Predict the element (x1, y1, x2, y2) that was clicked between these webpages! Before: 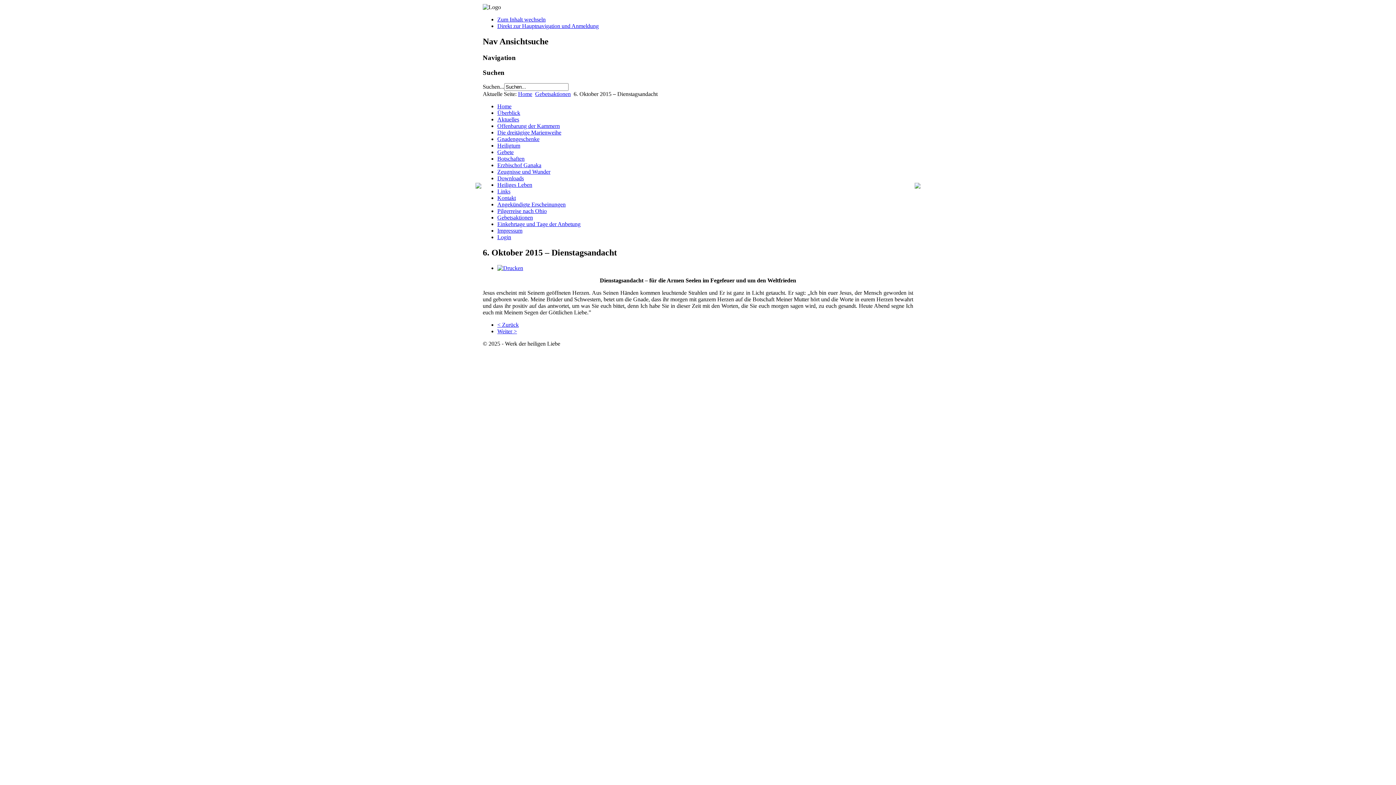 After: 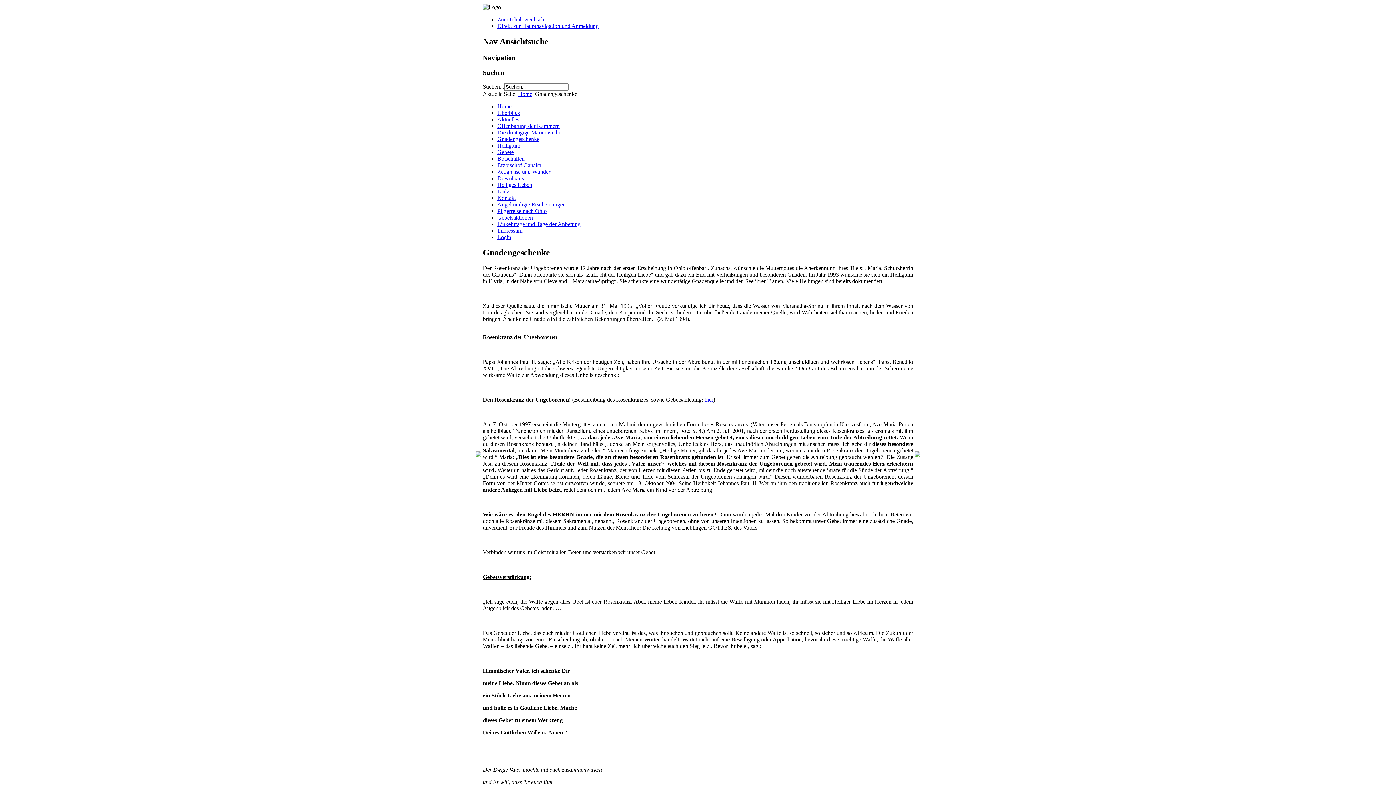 Action: bbox: (497, 136, 539, 142) label: Gnadengeschenke